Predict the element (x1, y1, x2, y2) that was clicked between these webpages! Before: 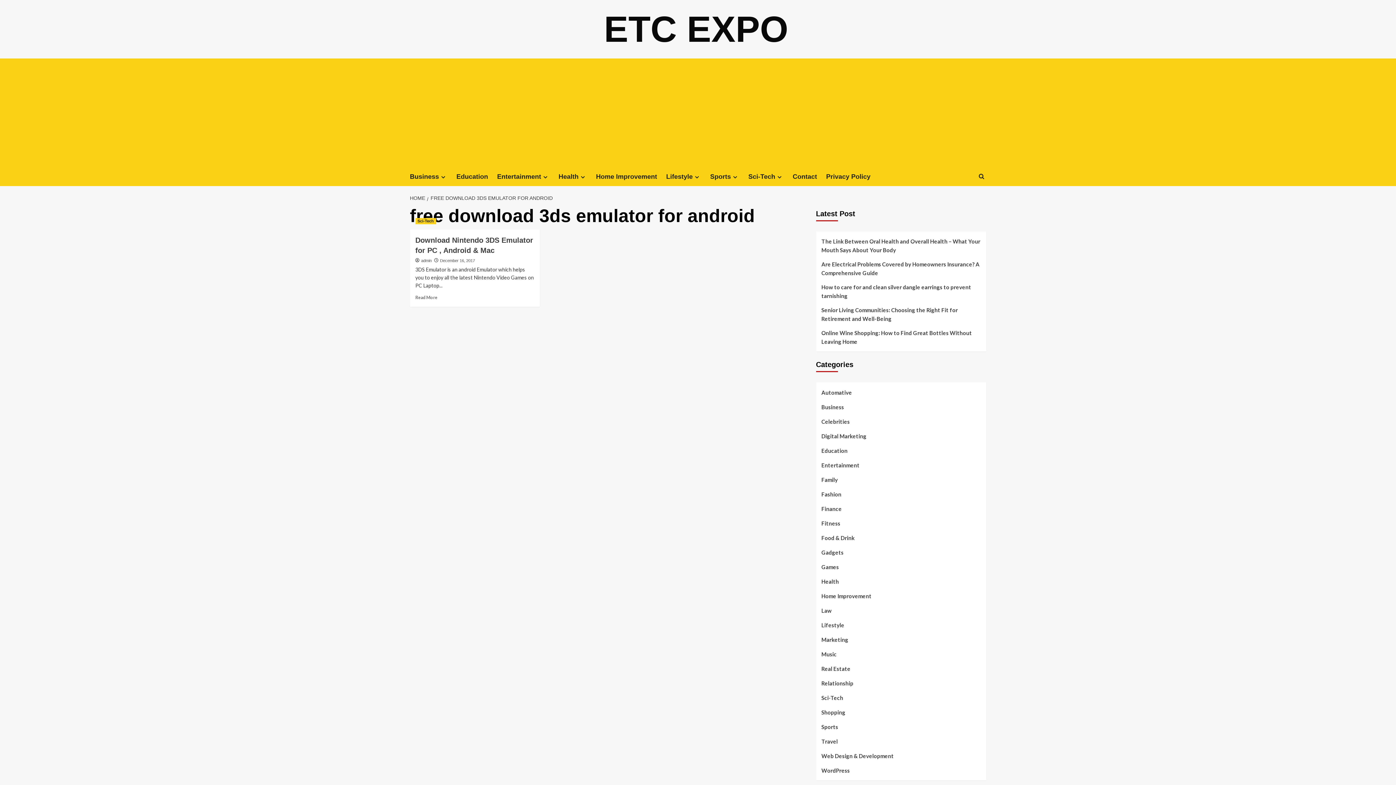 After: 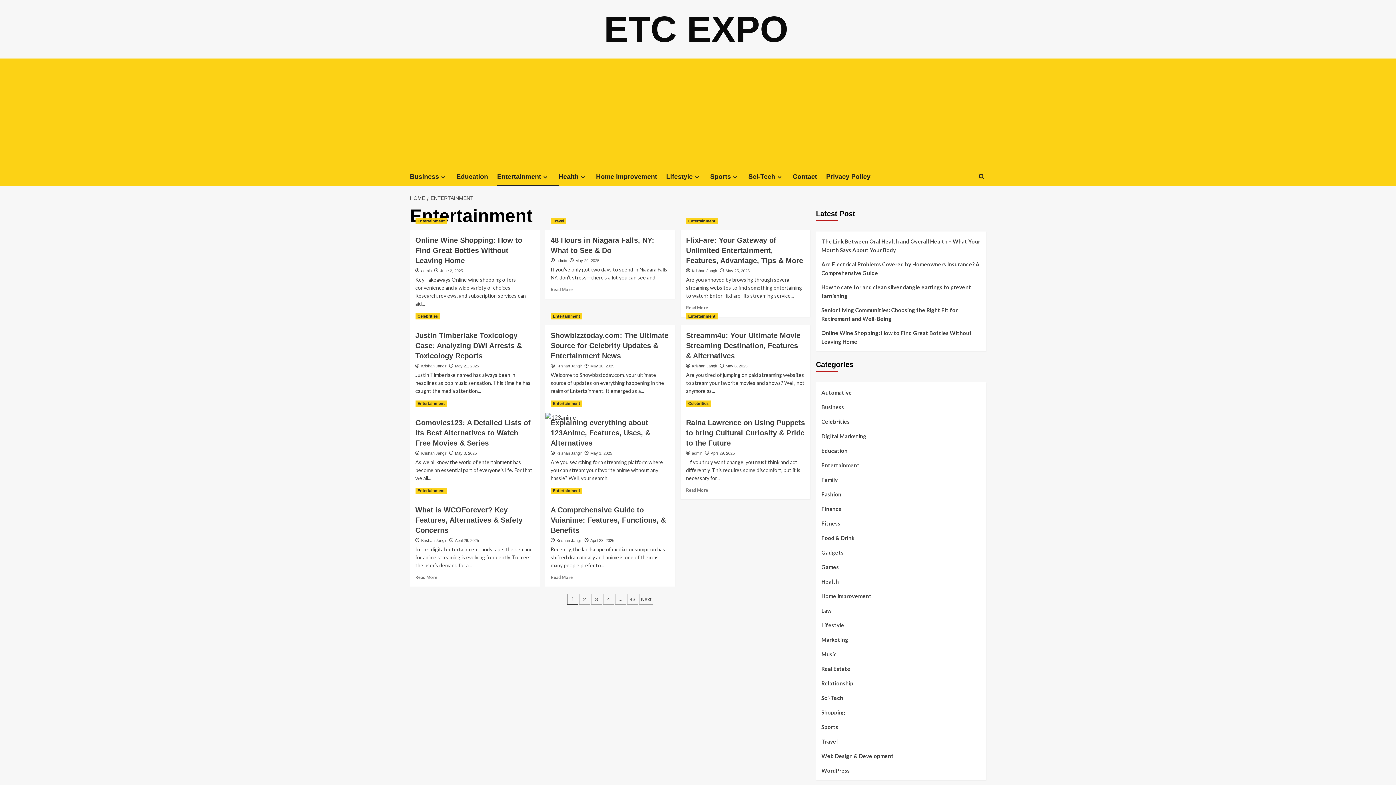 Action: label: Entertainment bbox: (821, 461, 859, 475)